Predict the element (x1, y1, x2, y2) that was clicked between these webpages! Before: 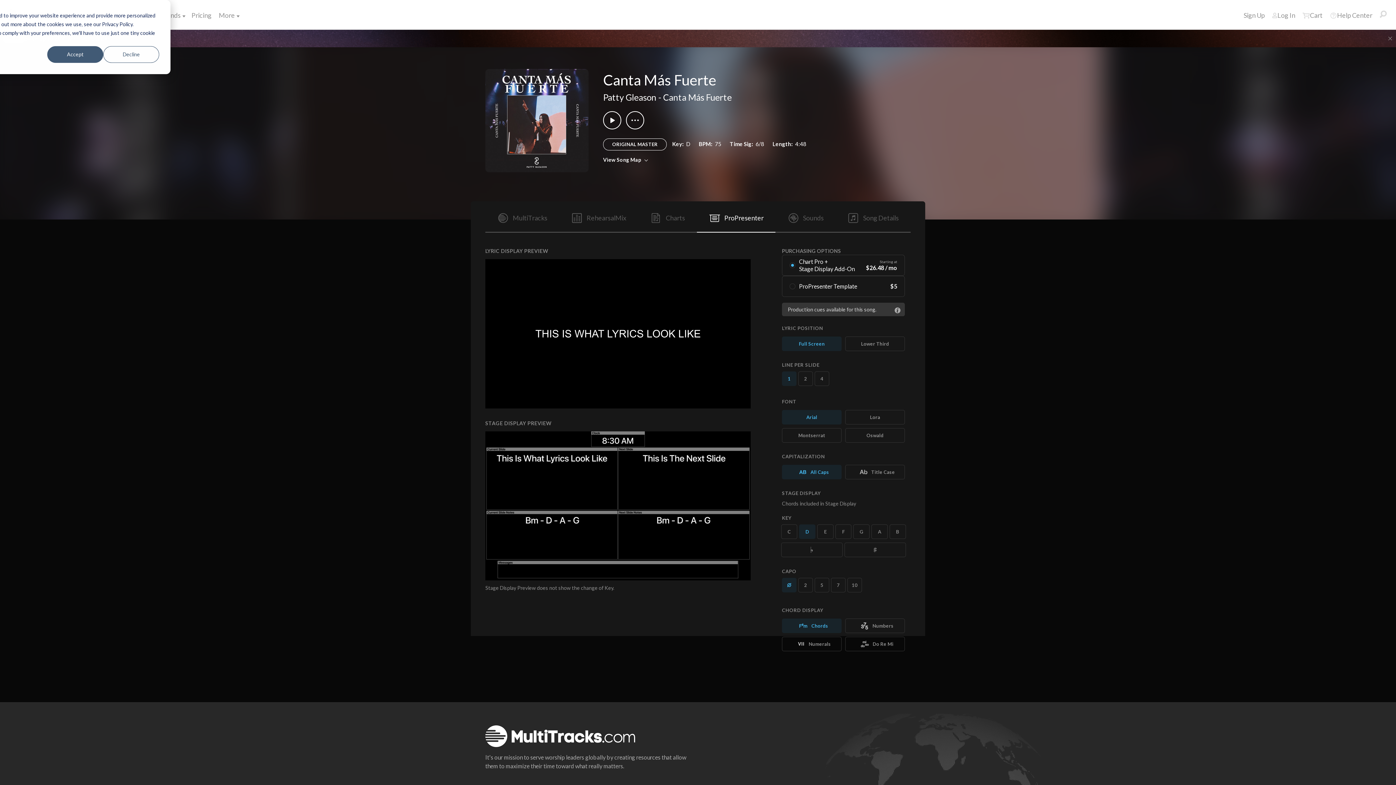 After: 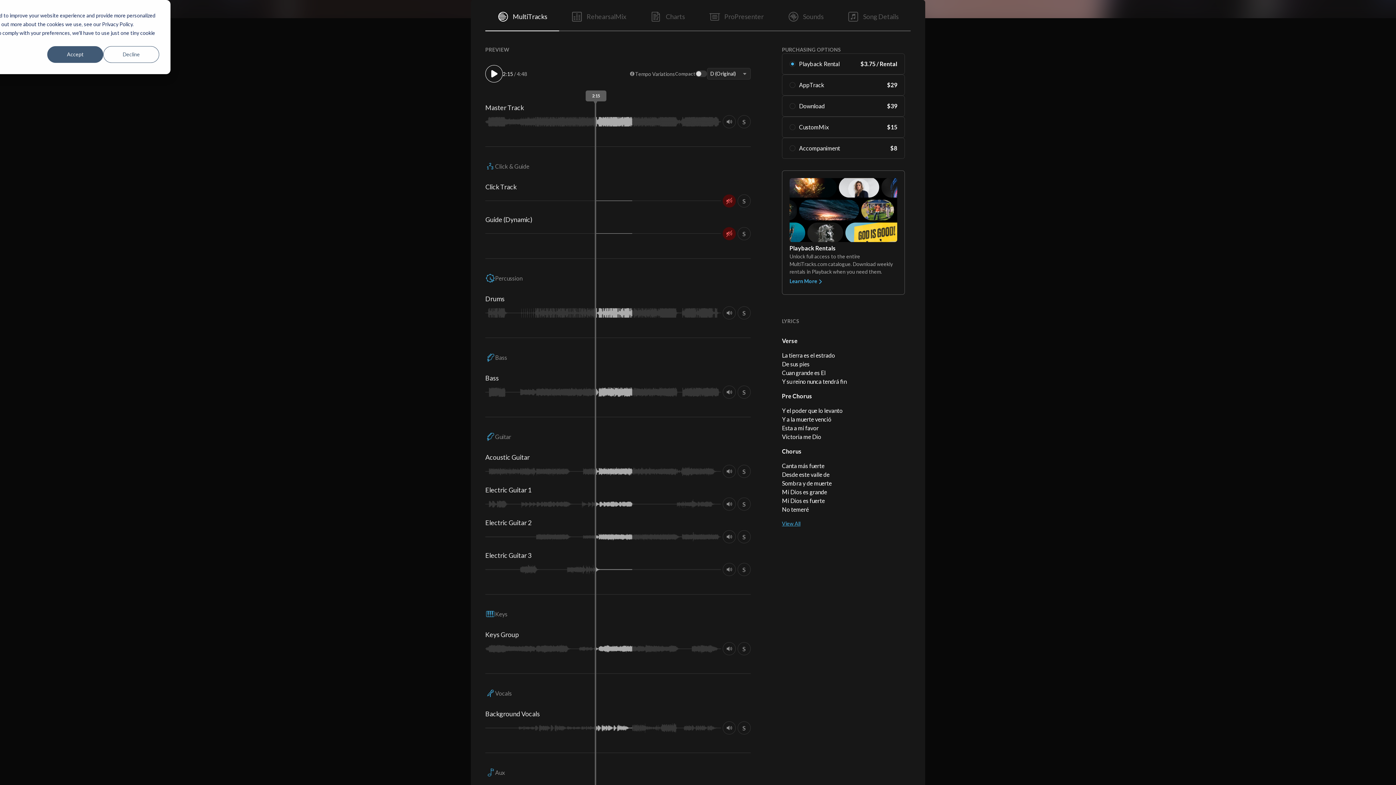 Action: bbox: (485, 201, 559, 232) label:  MultiTracks